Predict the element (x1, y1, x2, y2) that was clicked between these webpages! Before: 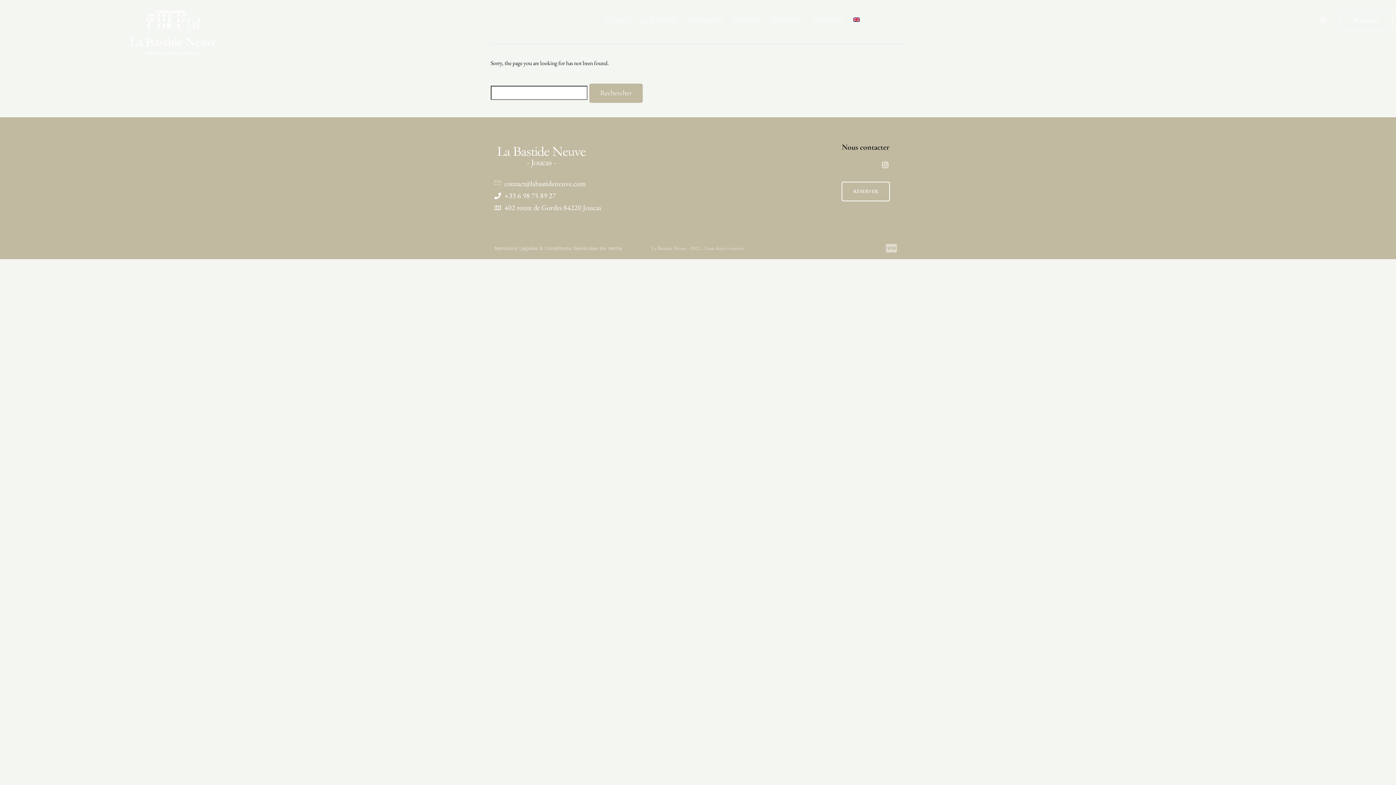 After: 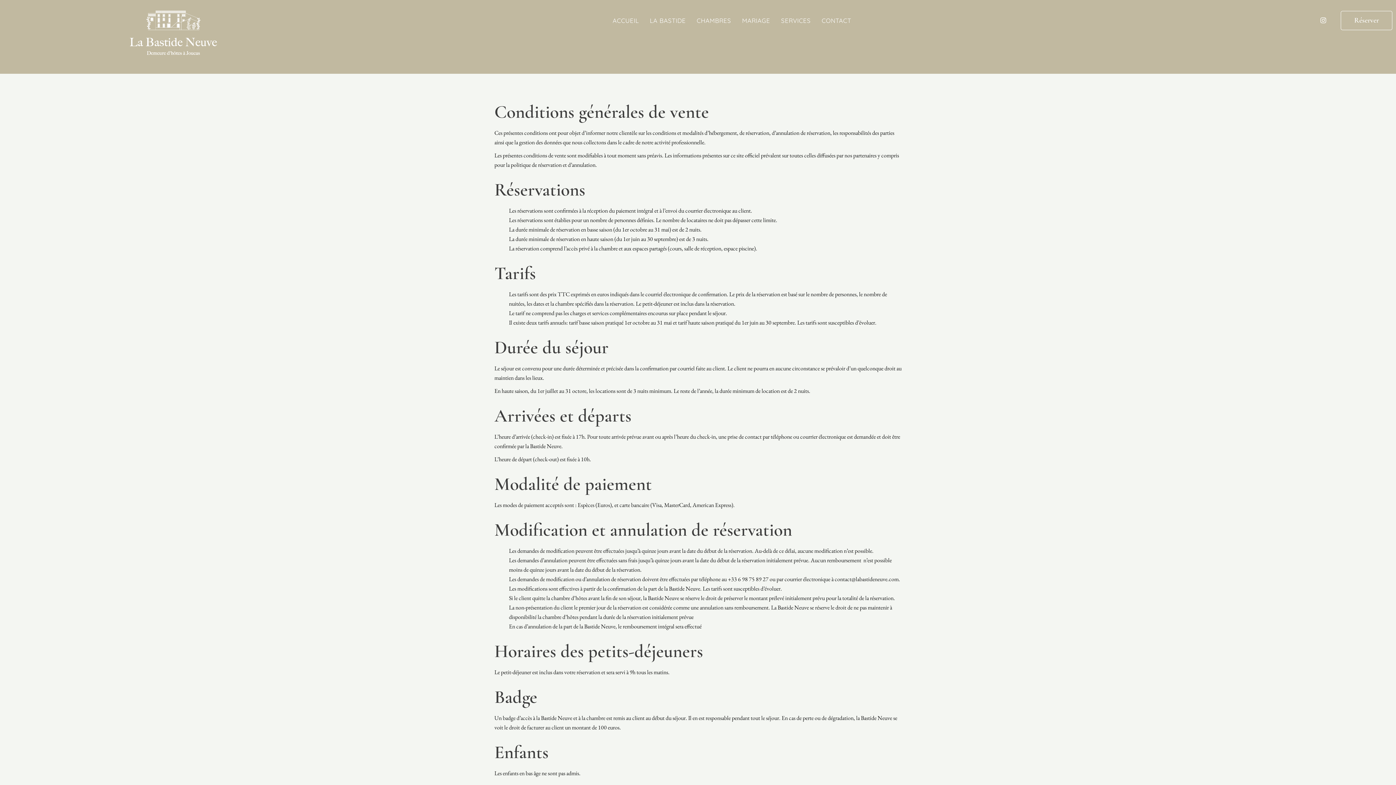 Action: bbox: (494, 244, 622, 252) label: Mentions Légales & Conditions Générales de Vente